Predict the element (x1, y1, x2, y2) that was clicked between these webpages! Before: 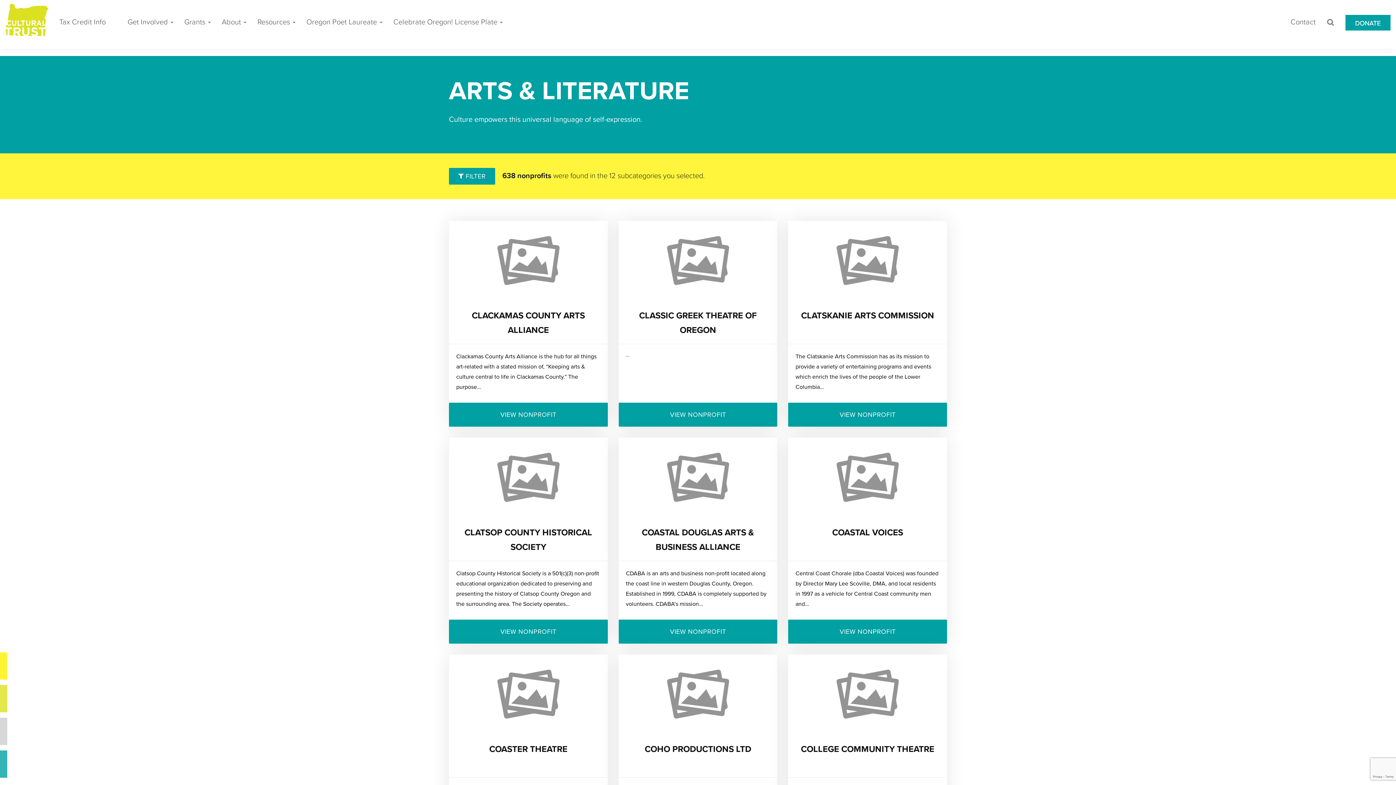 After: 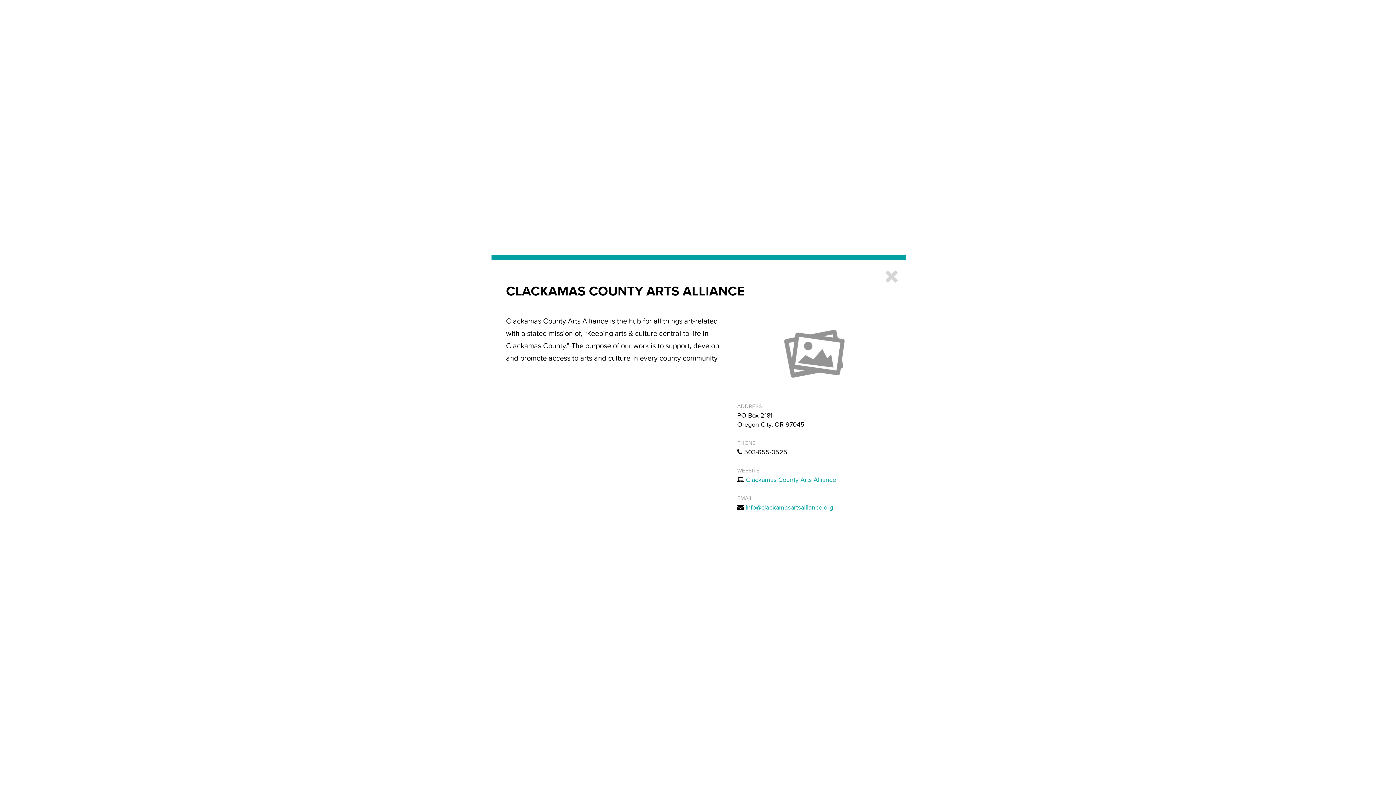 Action: bbox: (449, 221, 607, 300)